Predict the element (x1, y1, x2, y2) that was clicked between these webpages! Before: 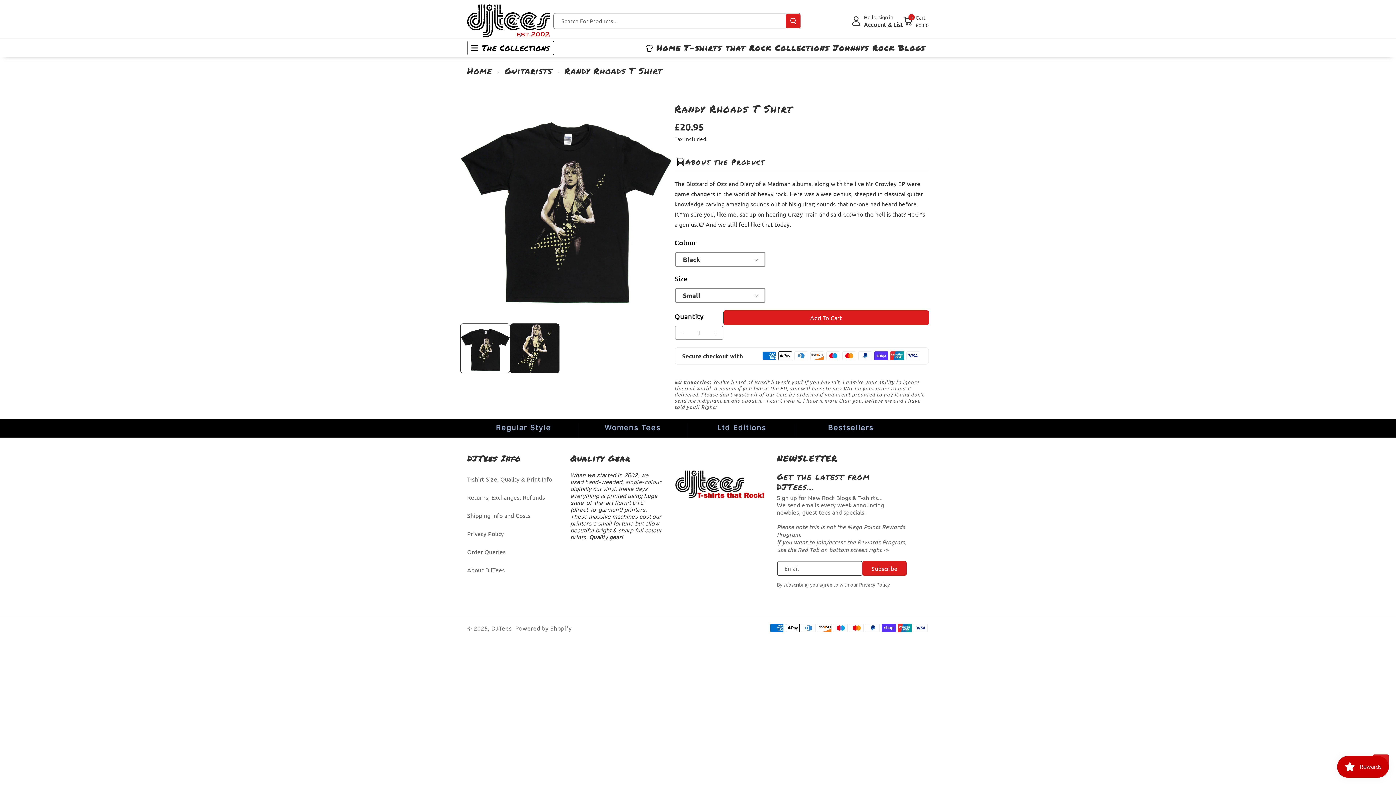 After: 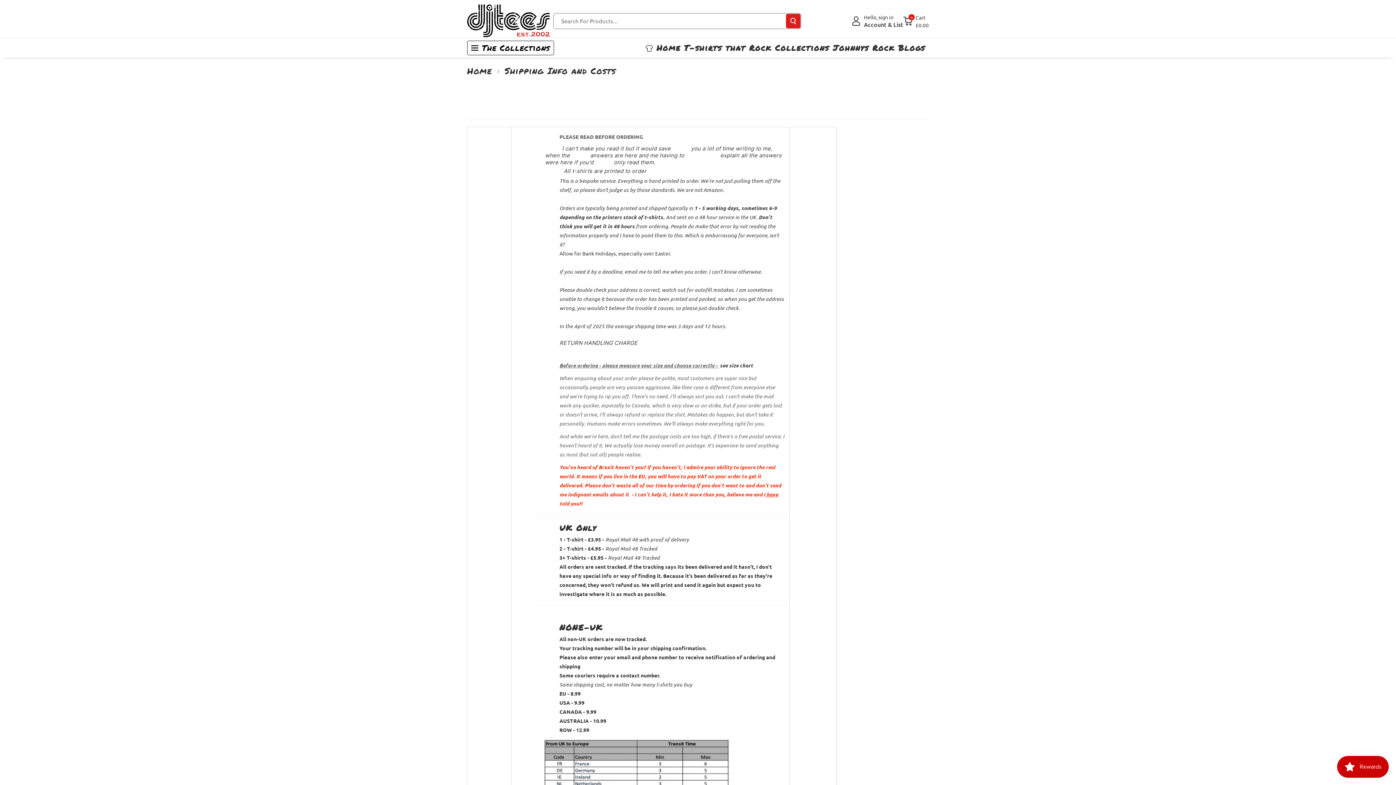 Action: label: Shipping Info and Costs bbox: (467, 506, 530, 524)